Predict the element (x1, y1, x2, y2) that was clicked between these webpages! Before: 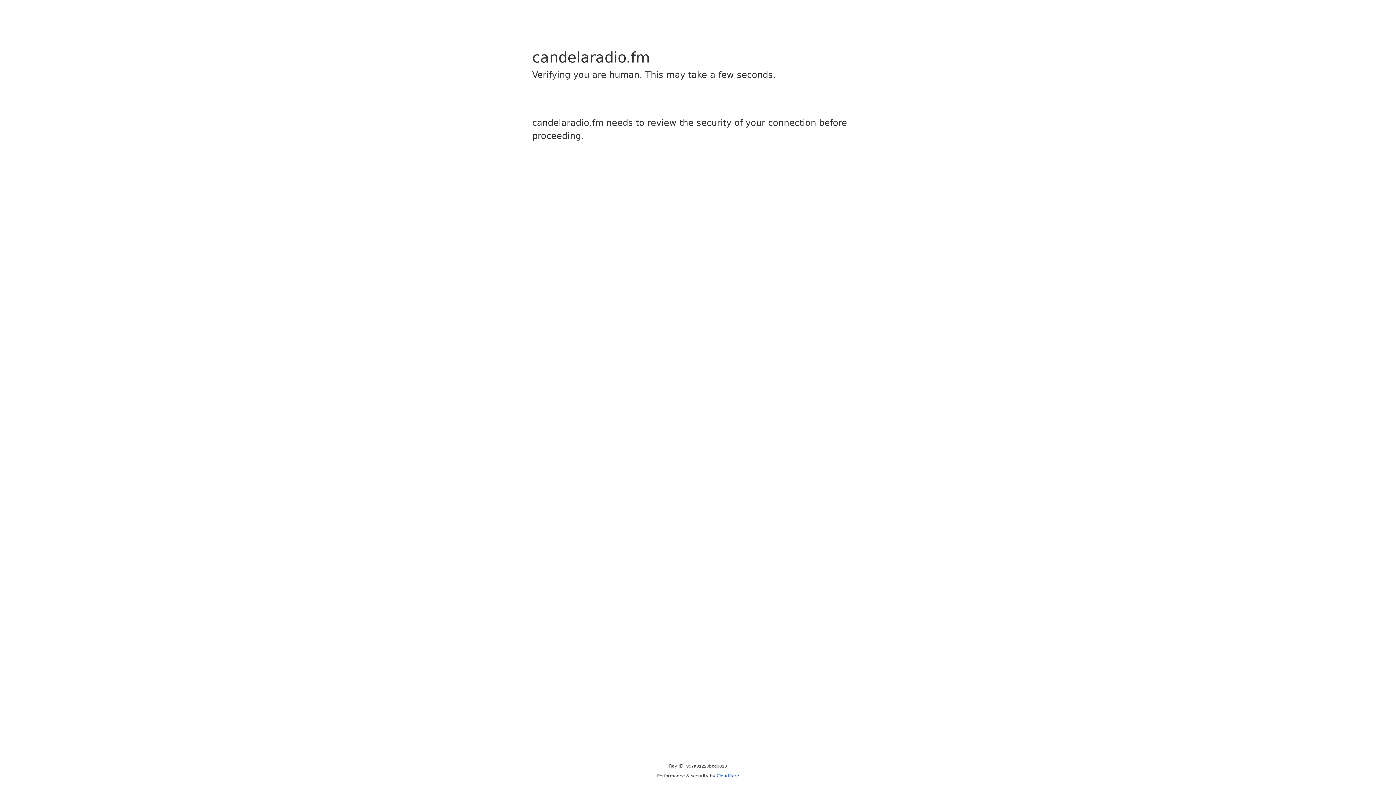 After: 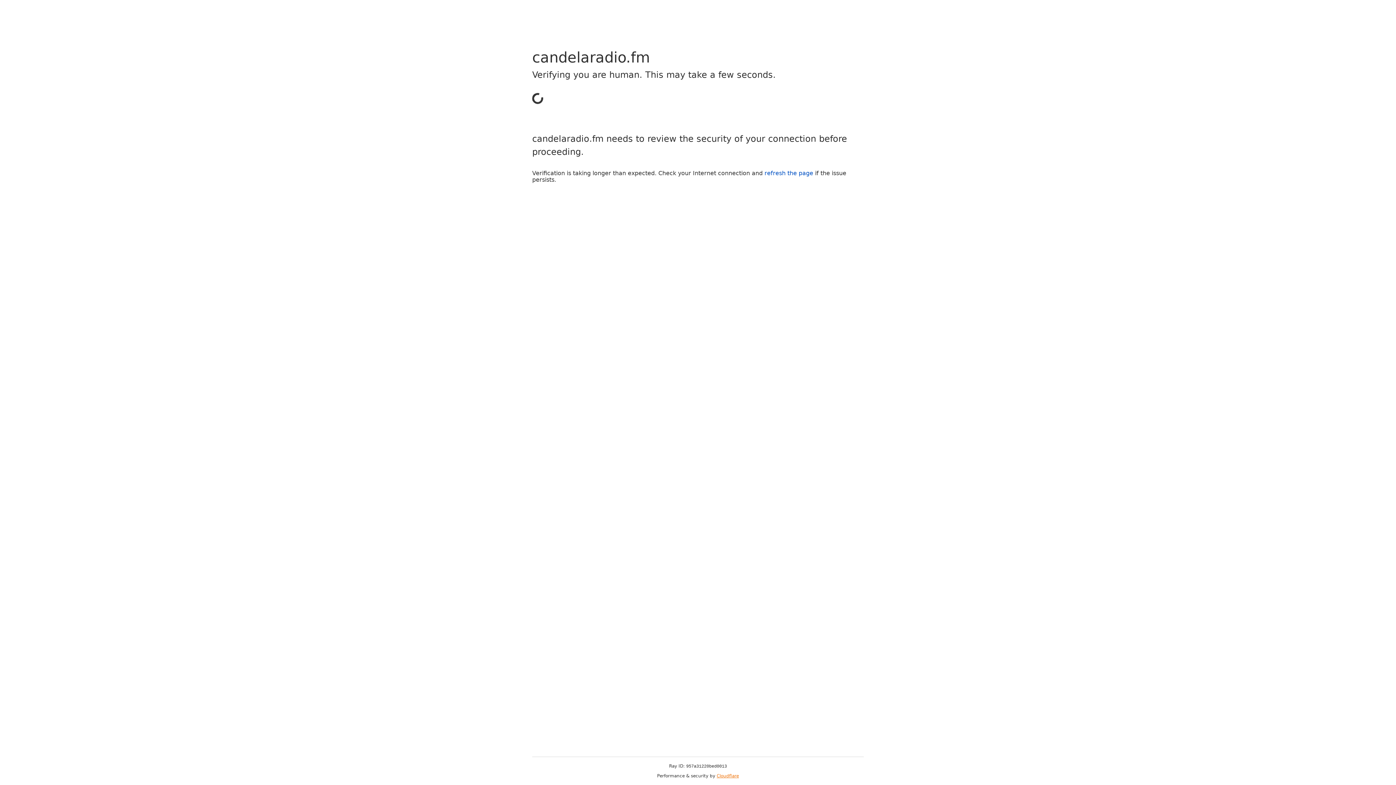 Action: label: Cloudflare bbox: (716, 773, 739, 778)